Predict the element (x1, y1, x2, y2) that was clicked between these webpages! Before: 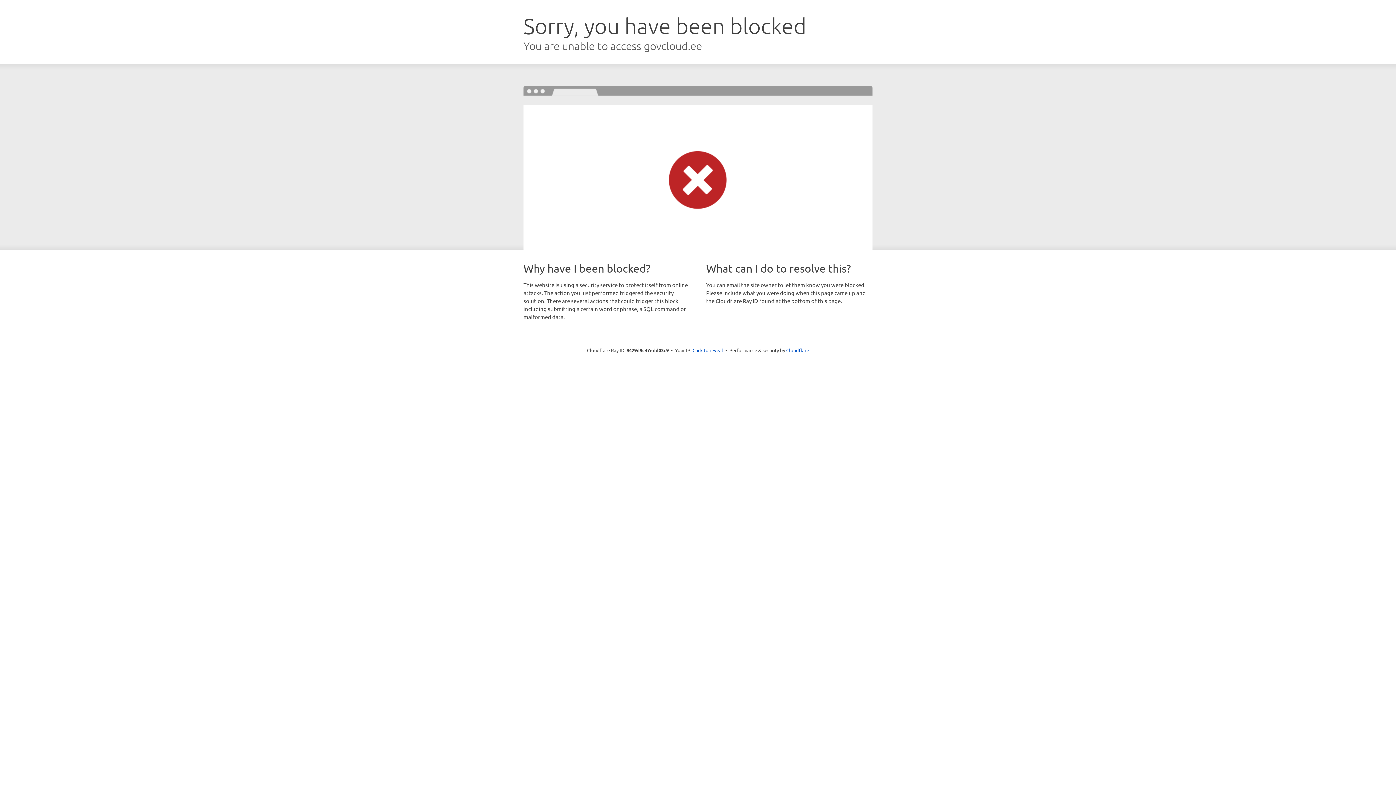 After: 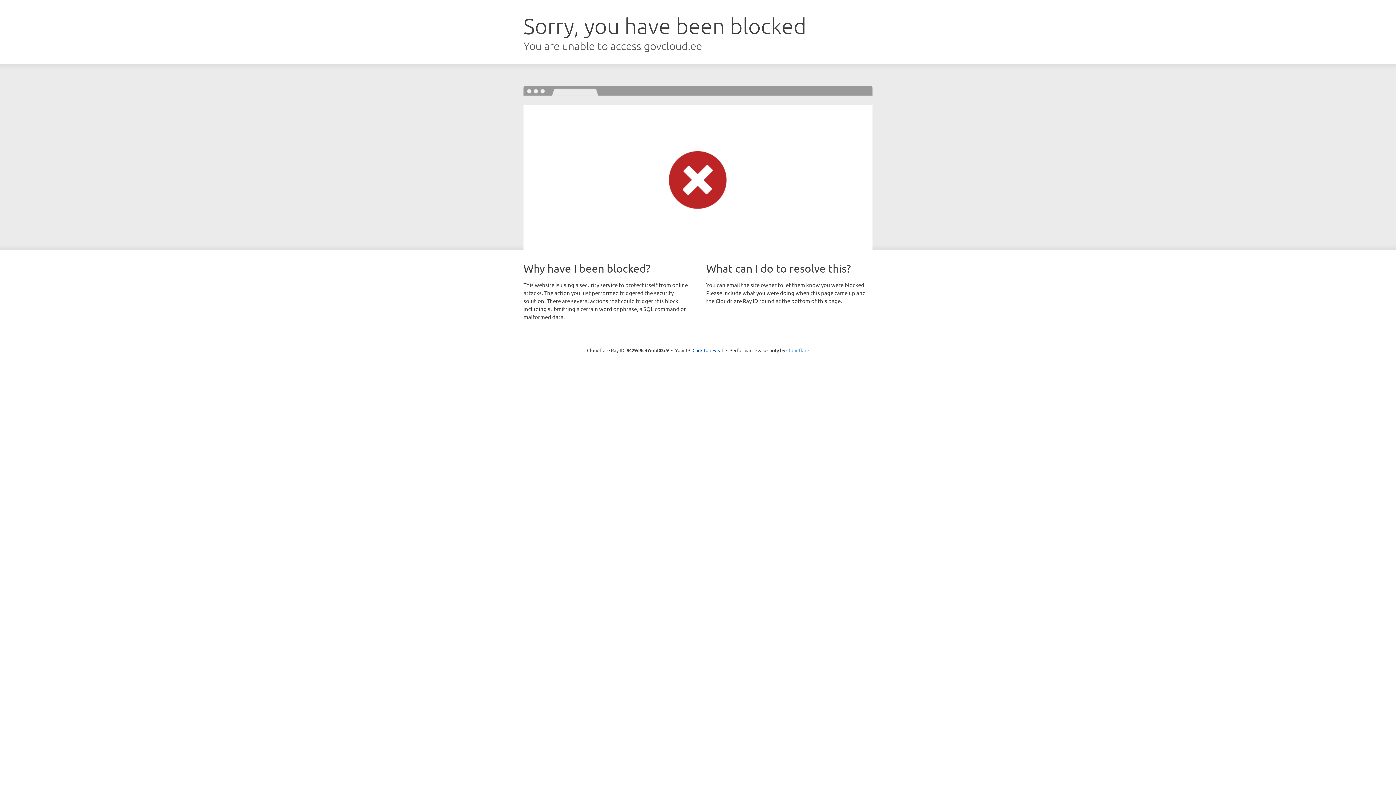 Action: label: Cloudflare bbox: (786, 347, 809, 353)